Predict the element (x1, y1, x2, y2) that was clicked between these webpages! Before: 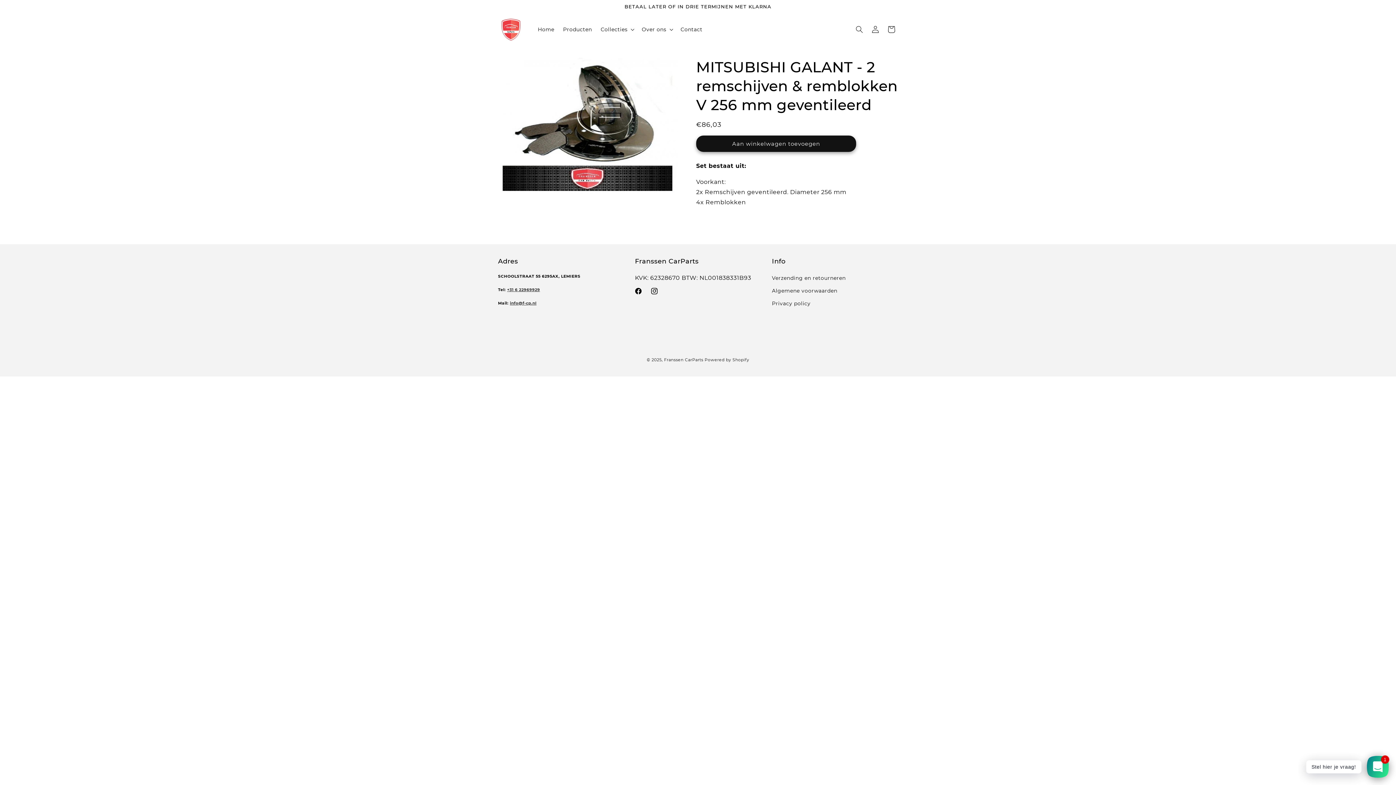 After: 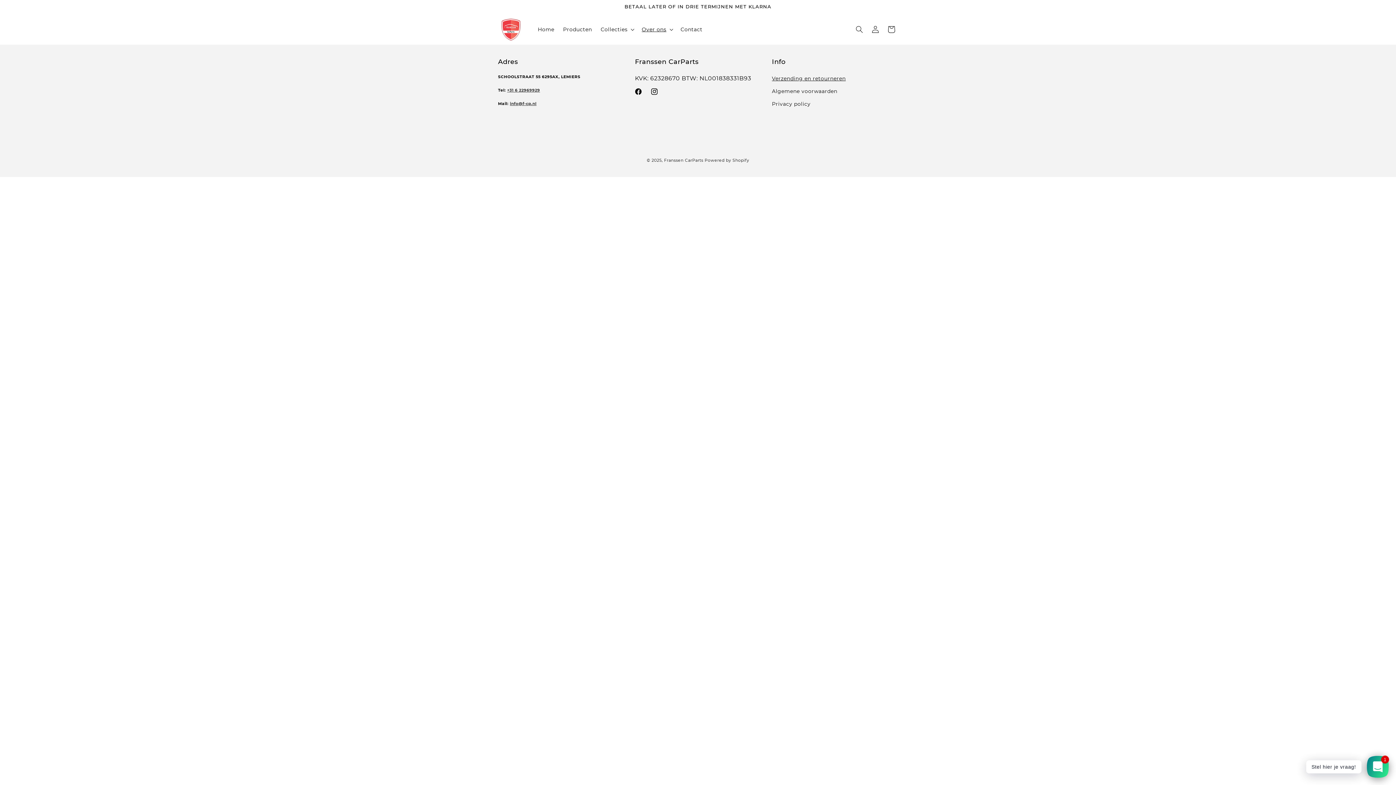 Action: bbox: (772, 273, 845, 284) label: Verzending en retourneren